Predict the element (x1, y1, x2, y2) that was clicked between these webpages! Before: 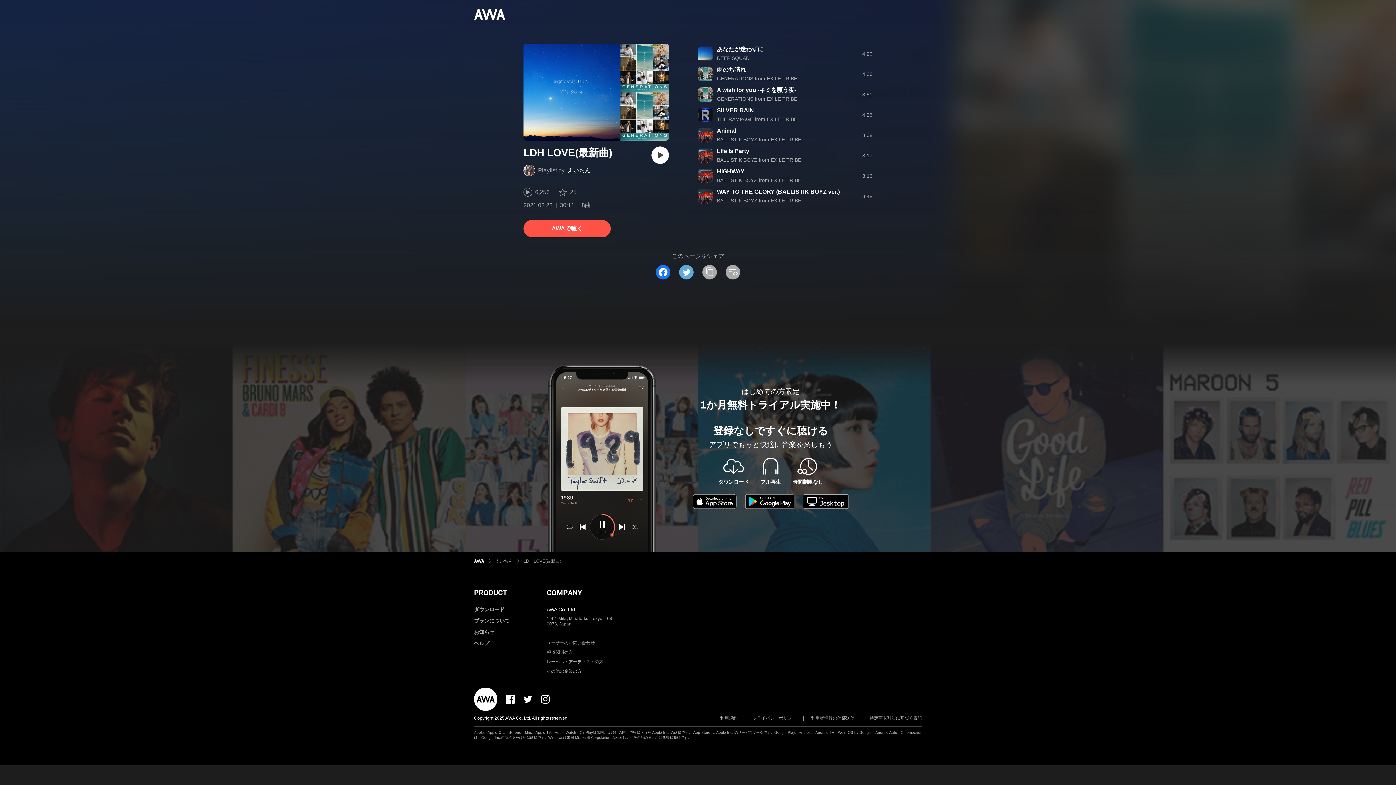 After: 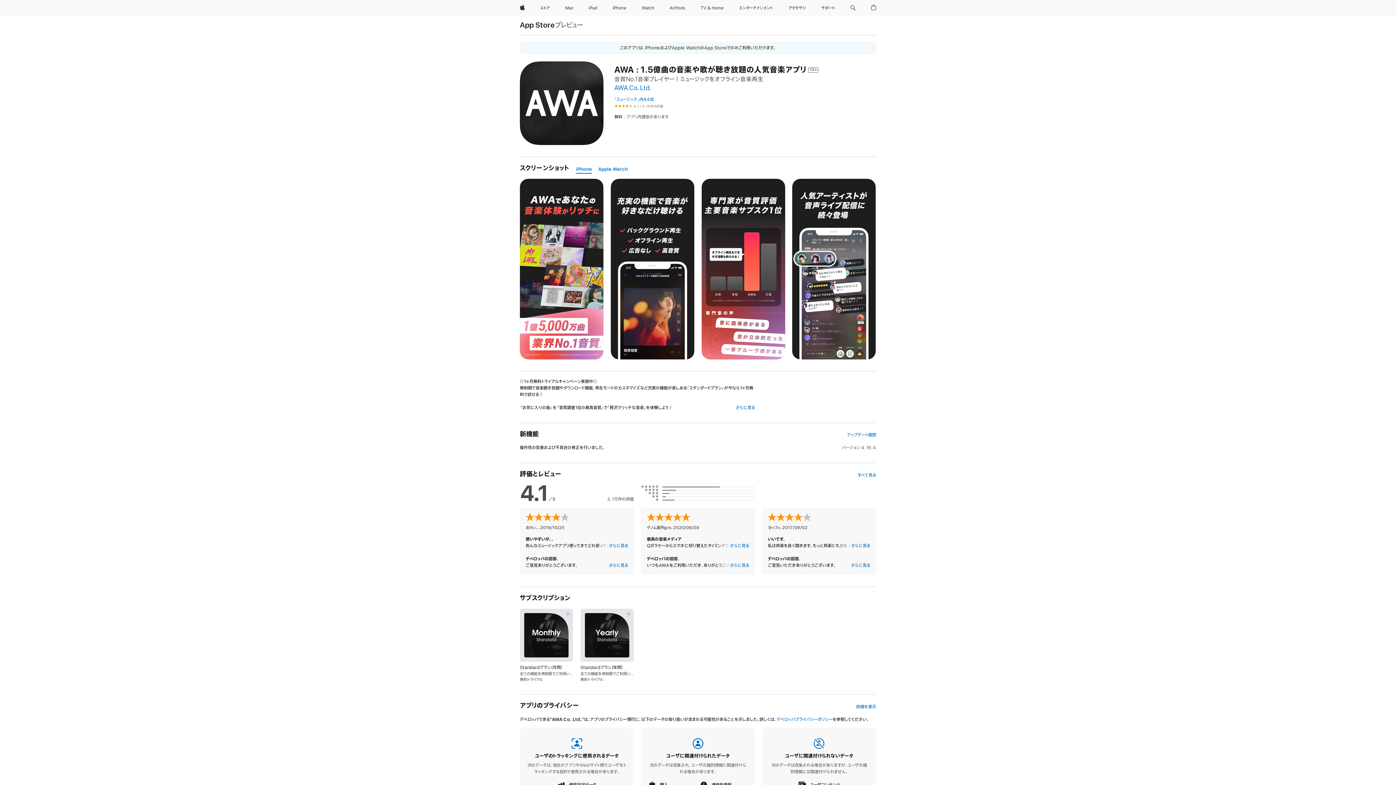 Action: bbox: (693, 494, 736, 509)